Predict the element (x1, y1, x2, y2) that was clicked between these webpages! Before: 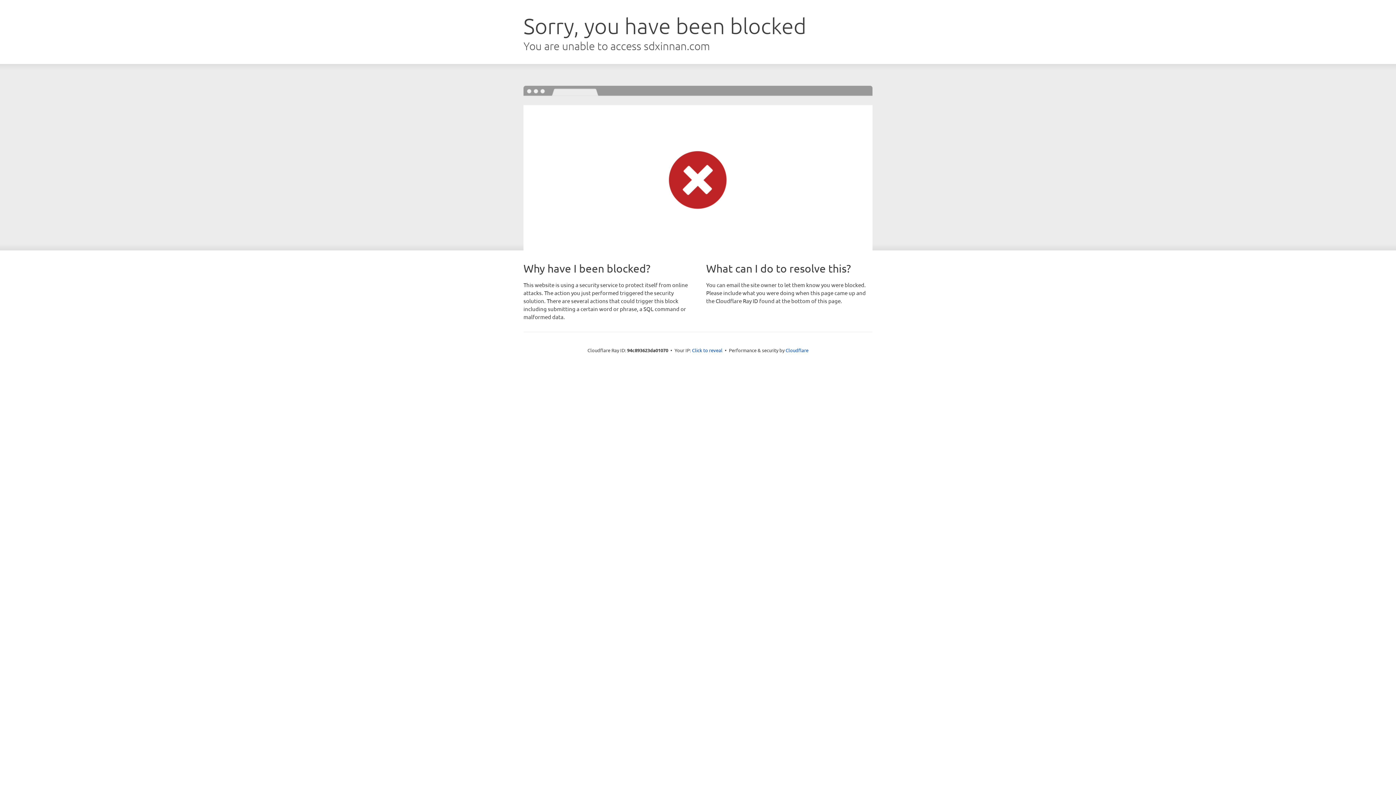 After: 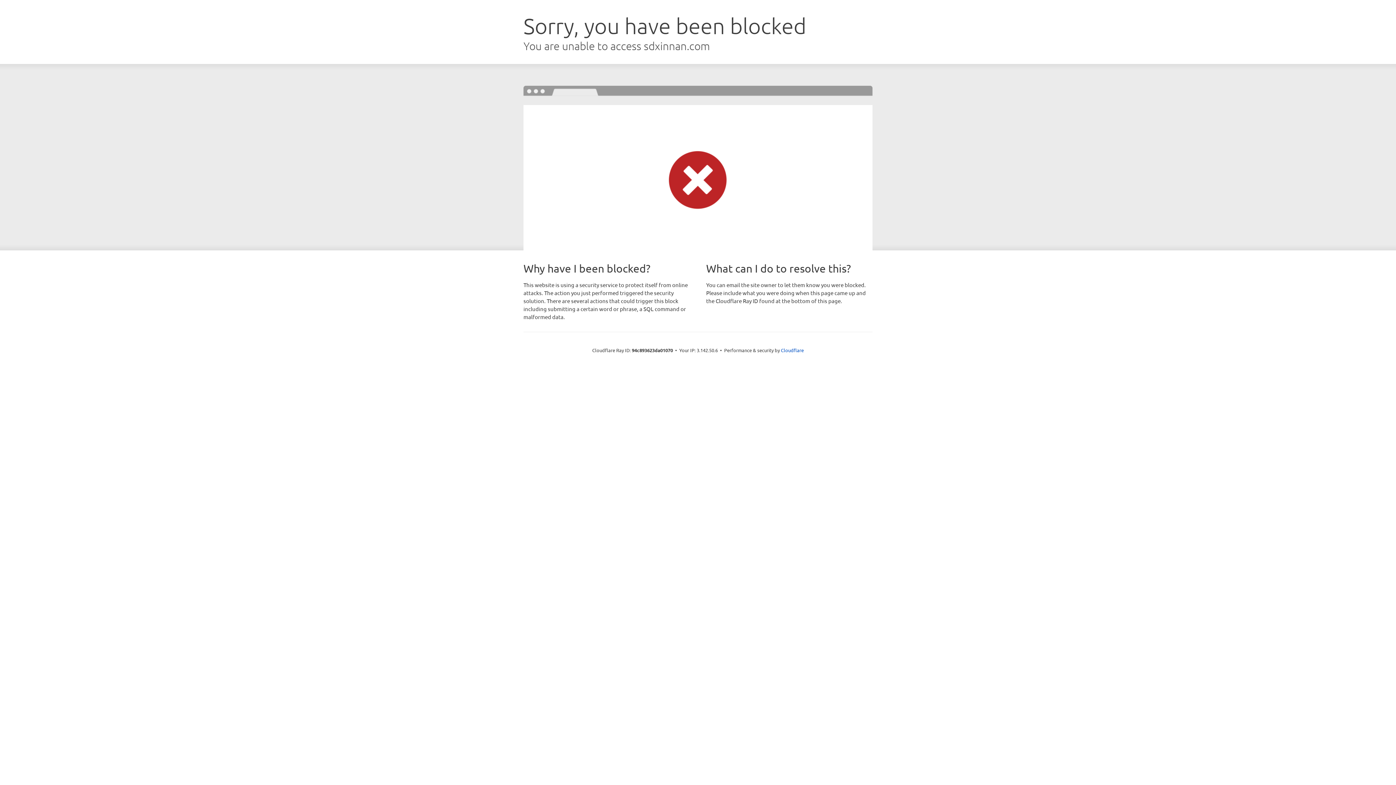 Action: label: Click to reveal bbox: (692, 346, 722, 353)